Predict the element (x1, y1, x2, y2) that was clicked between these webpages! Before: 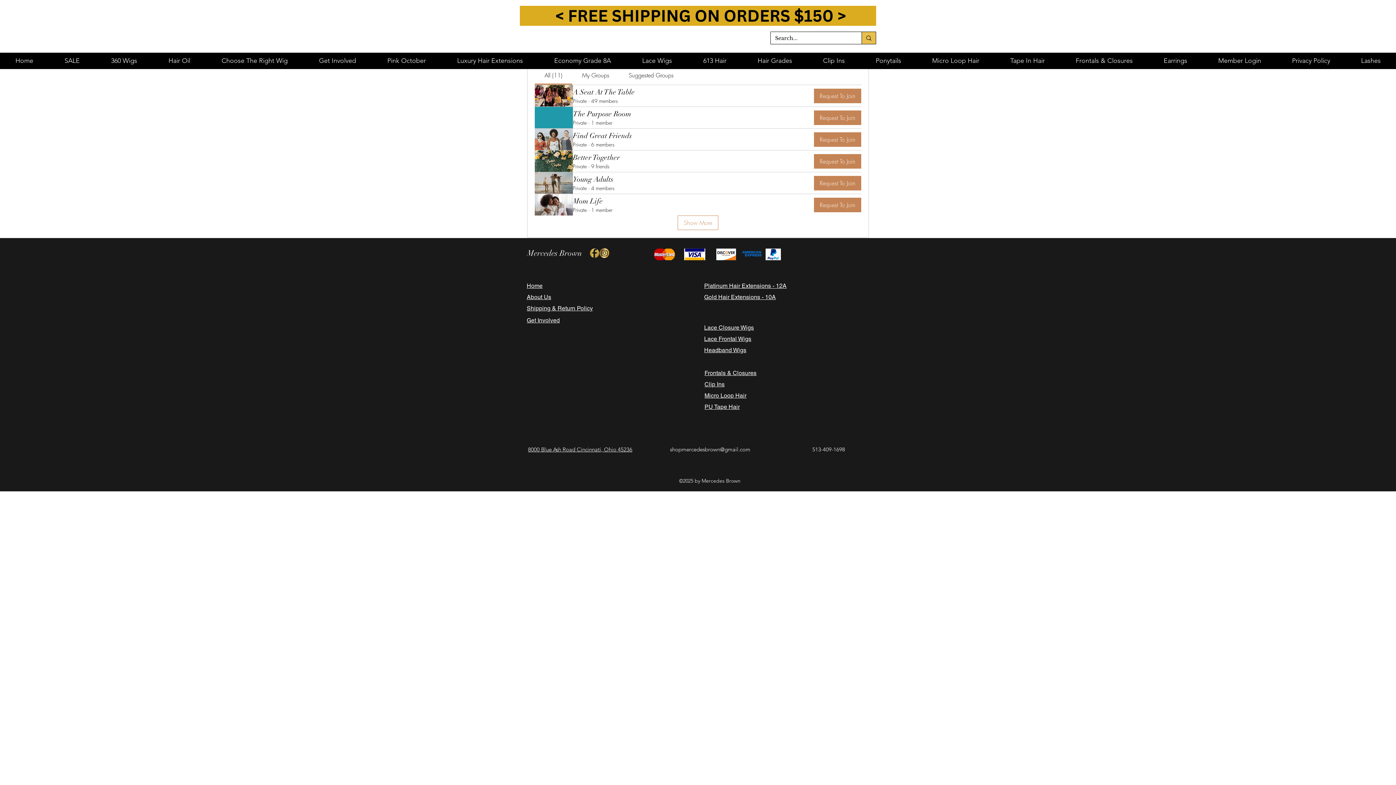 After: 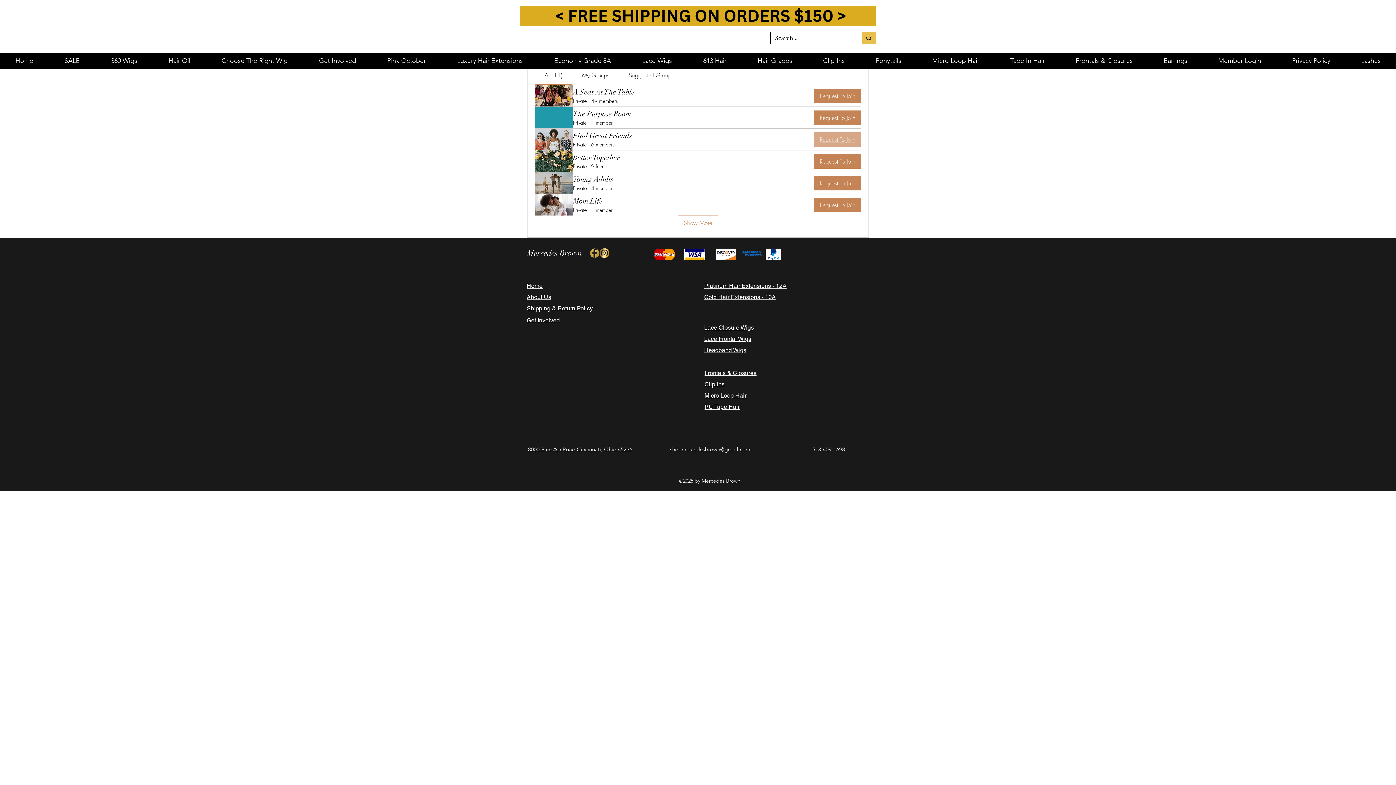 Action: bbox: (814, 132, 861, 146) label: Request To Join